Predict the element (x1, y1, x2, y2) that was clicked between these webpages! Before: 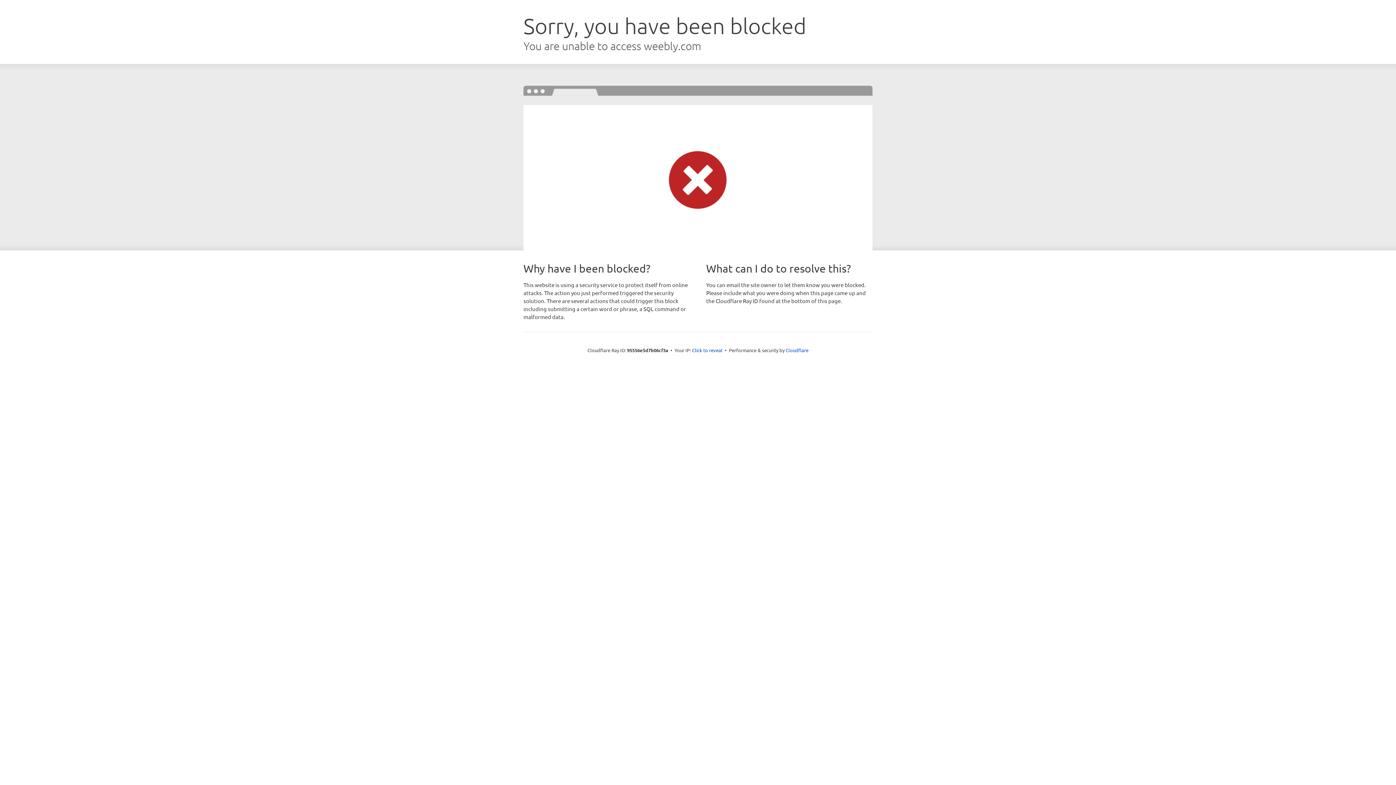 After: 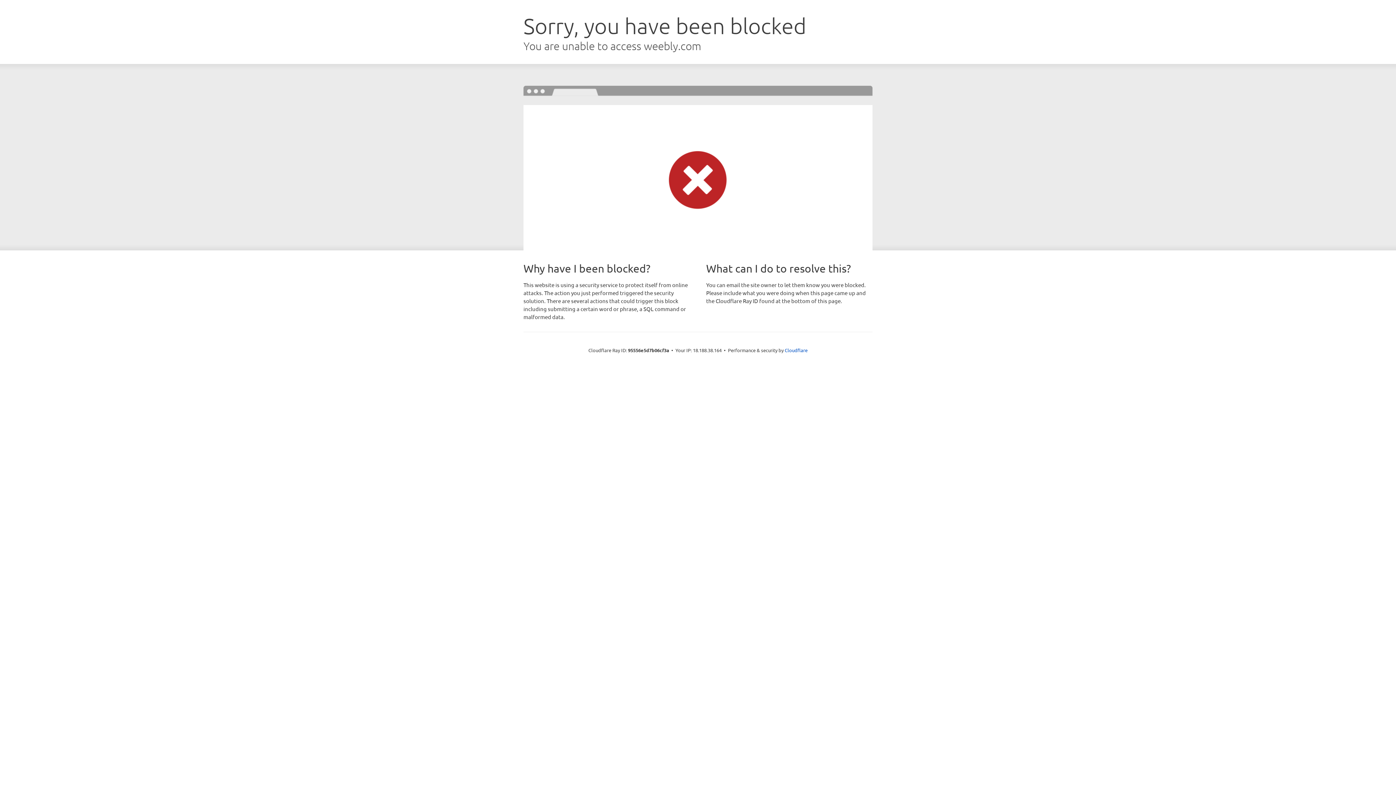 Action: label: Click to reveal bbox: (692, 346, 722, 353)